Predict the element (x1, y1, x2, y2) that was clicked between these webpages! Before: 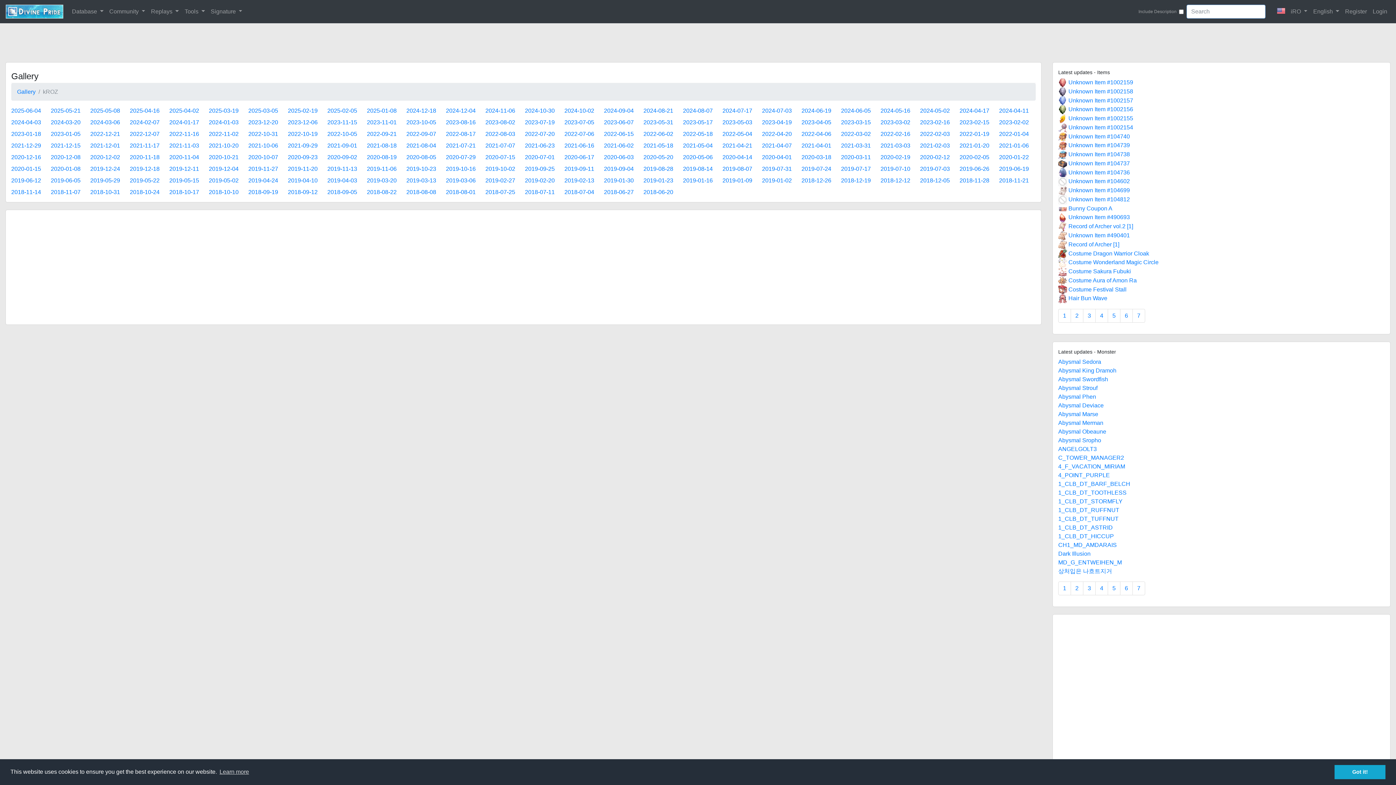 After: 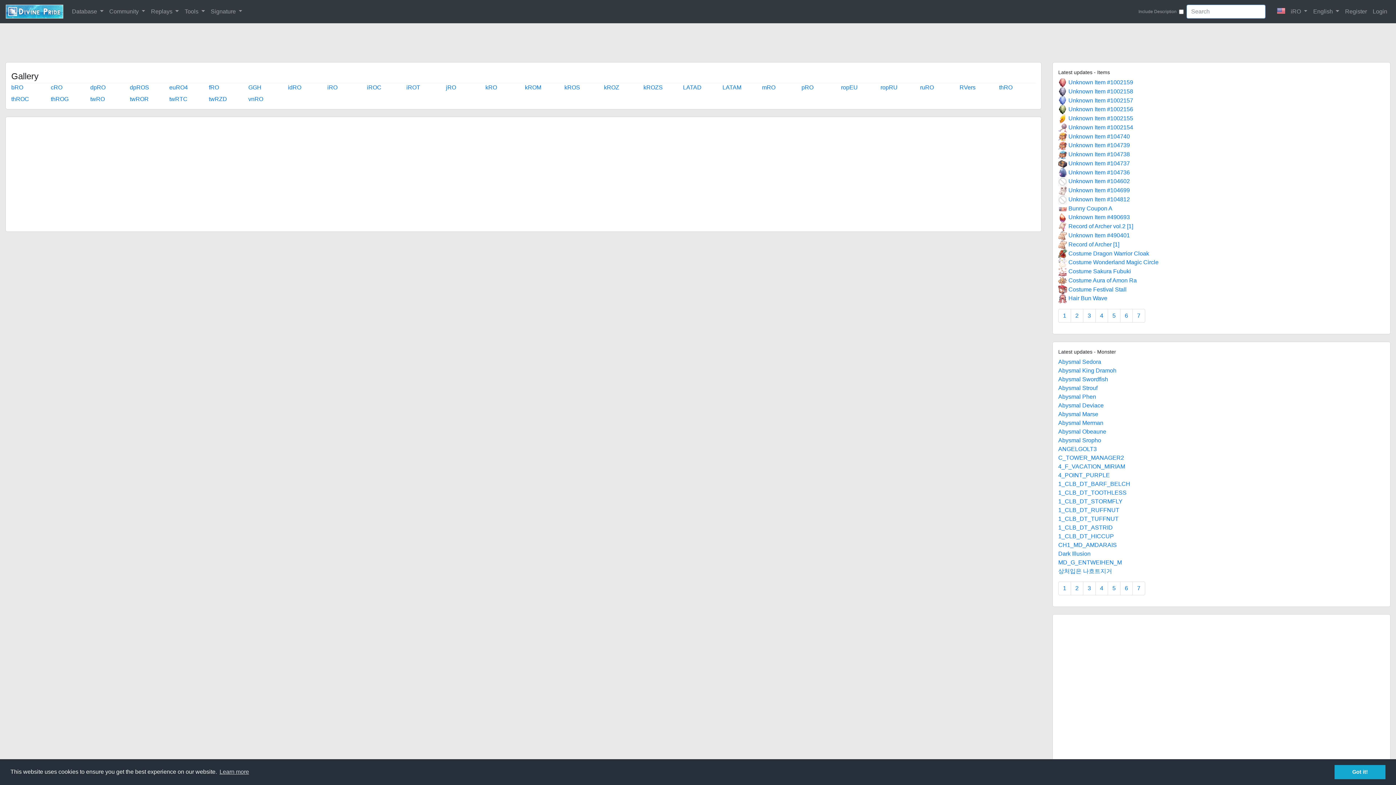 Action: label: Gallery bbox: (17, 88, 35, 94)